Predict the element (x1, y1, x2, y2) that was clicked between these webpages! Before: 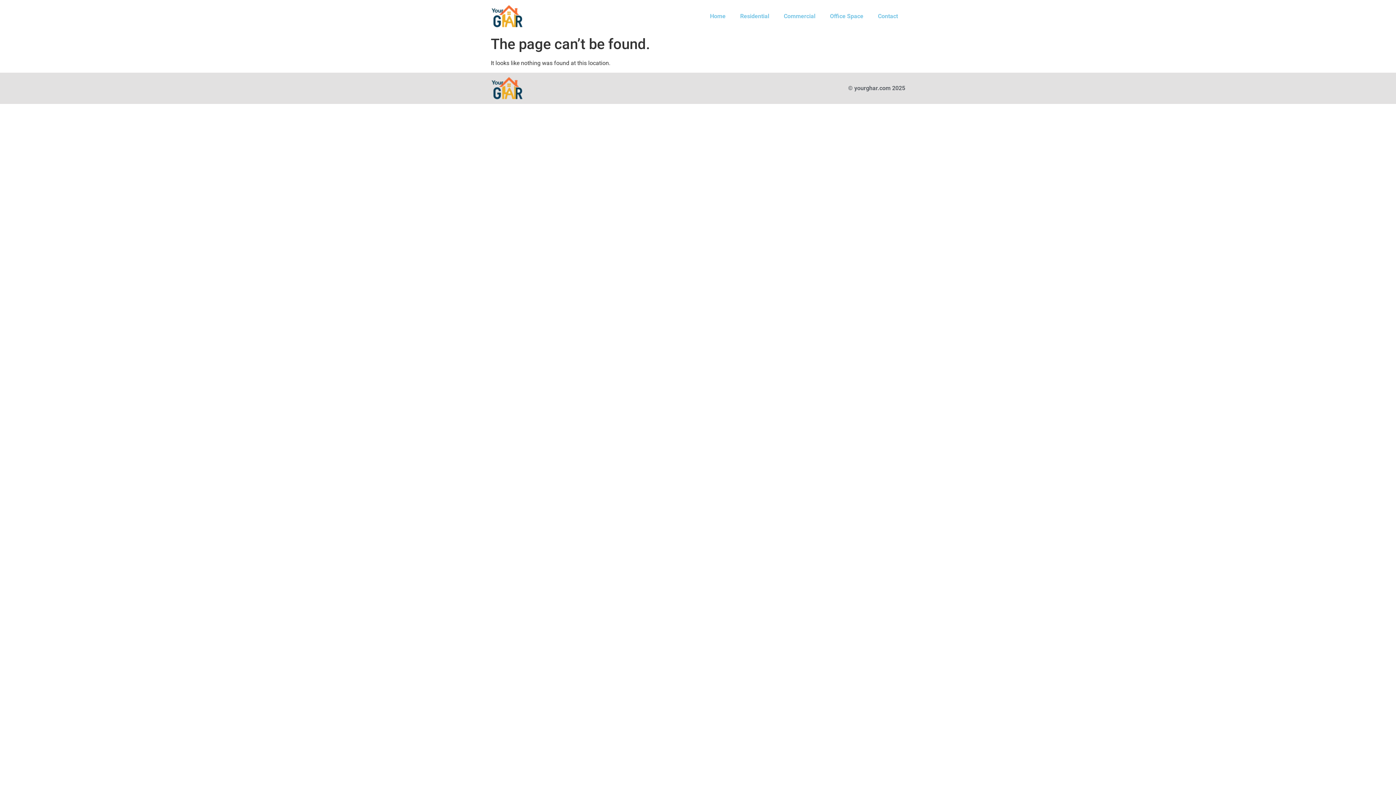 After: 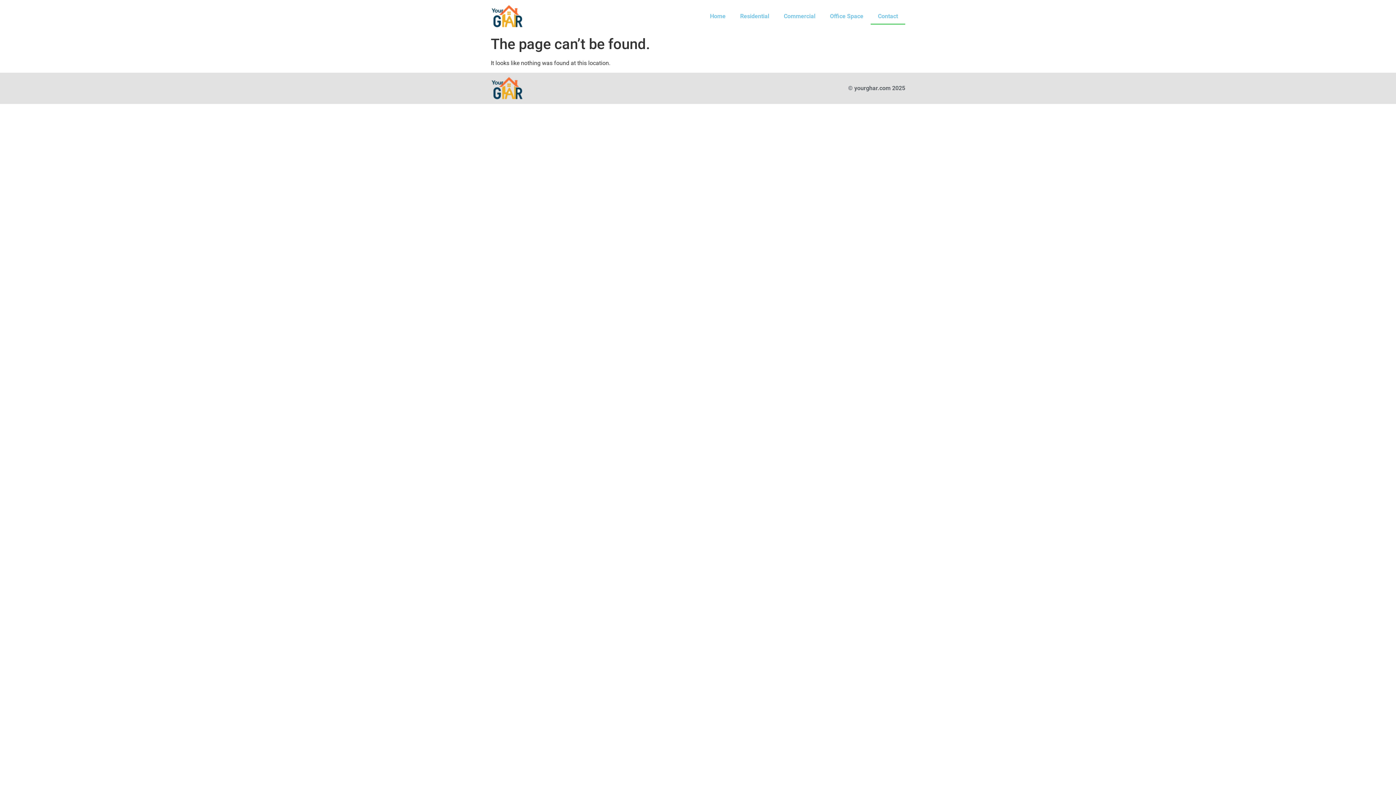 Action: label: Contact bbox: (870, 8, 905, 24)